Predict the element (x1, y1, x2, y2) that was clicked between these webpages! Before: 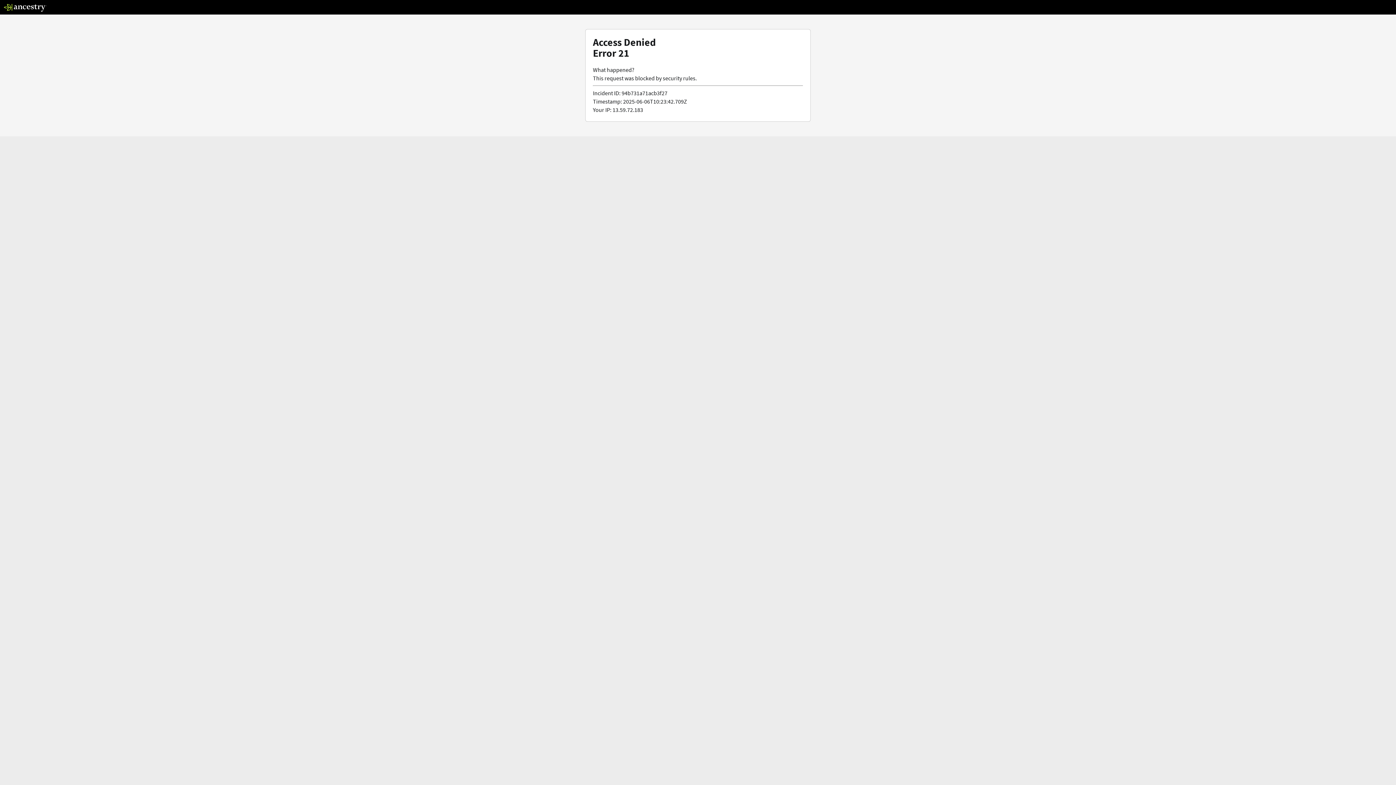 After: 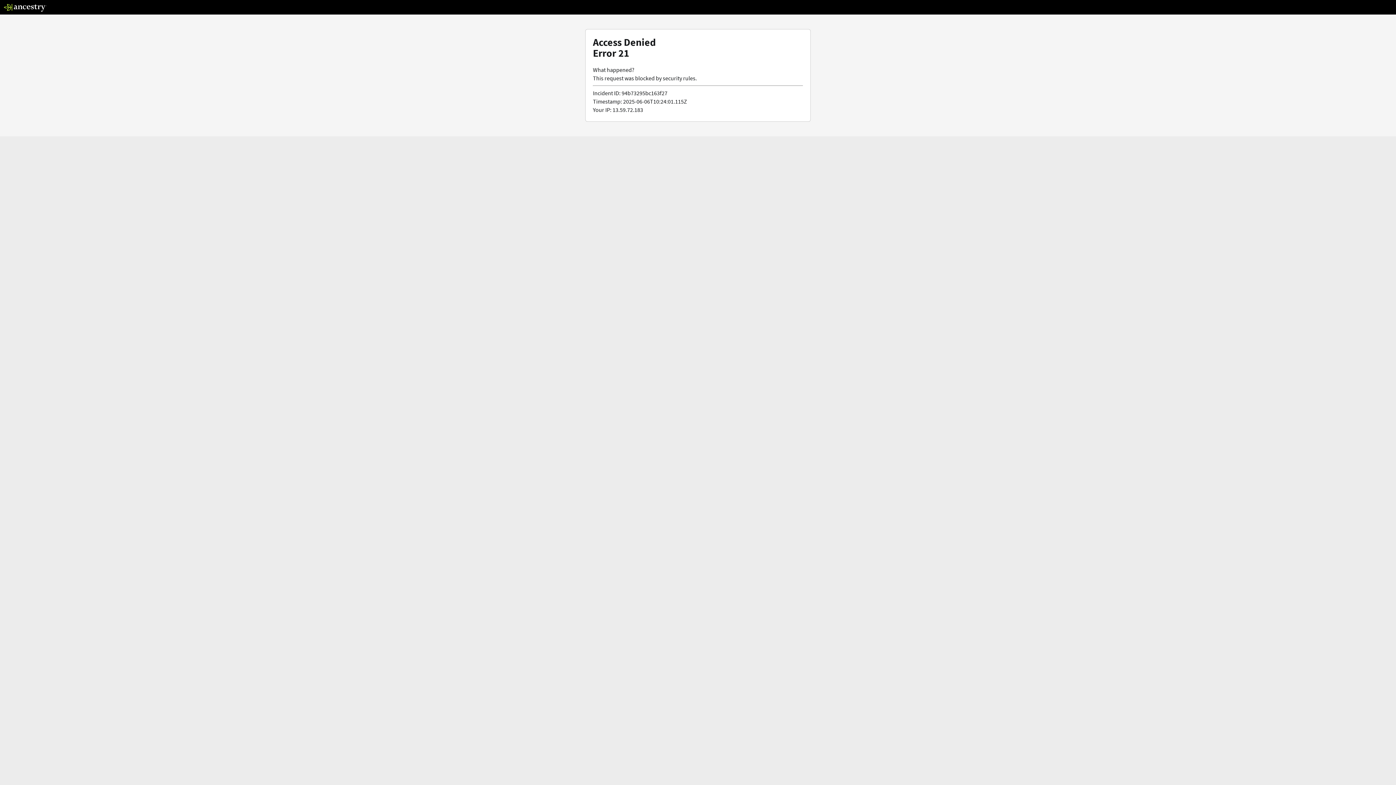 Action: bbox: (3, 5, 46, 13)